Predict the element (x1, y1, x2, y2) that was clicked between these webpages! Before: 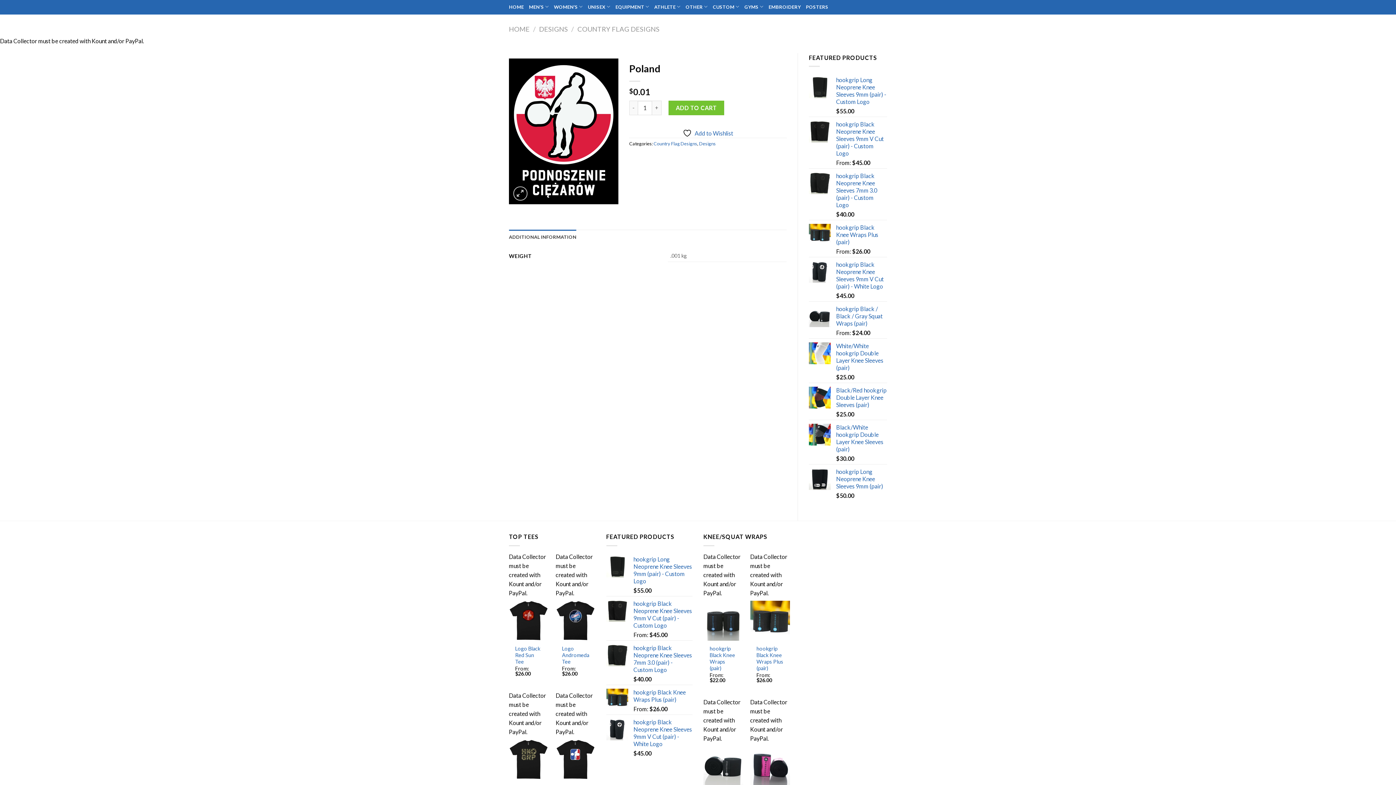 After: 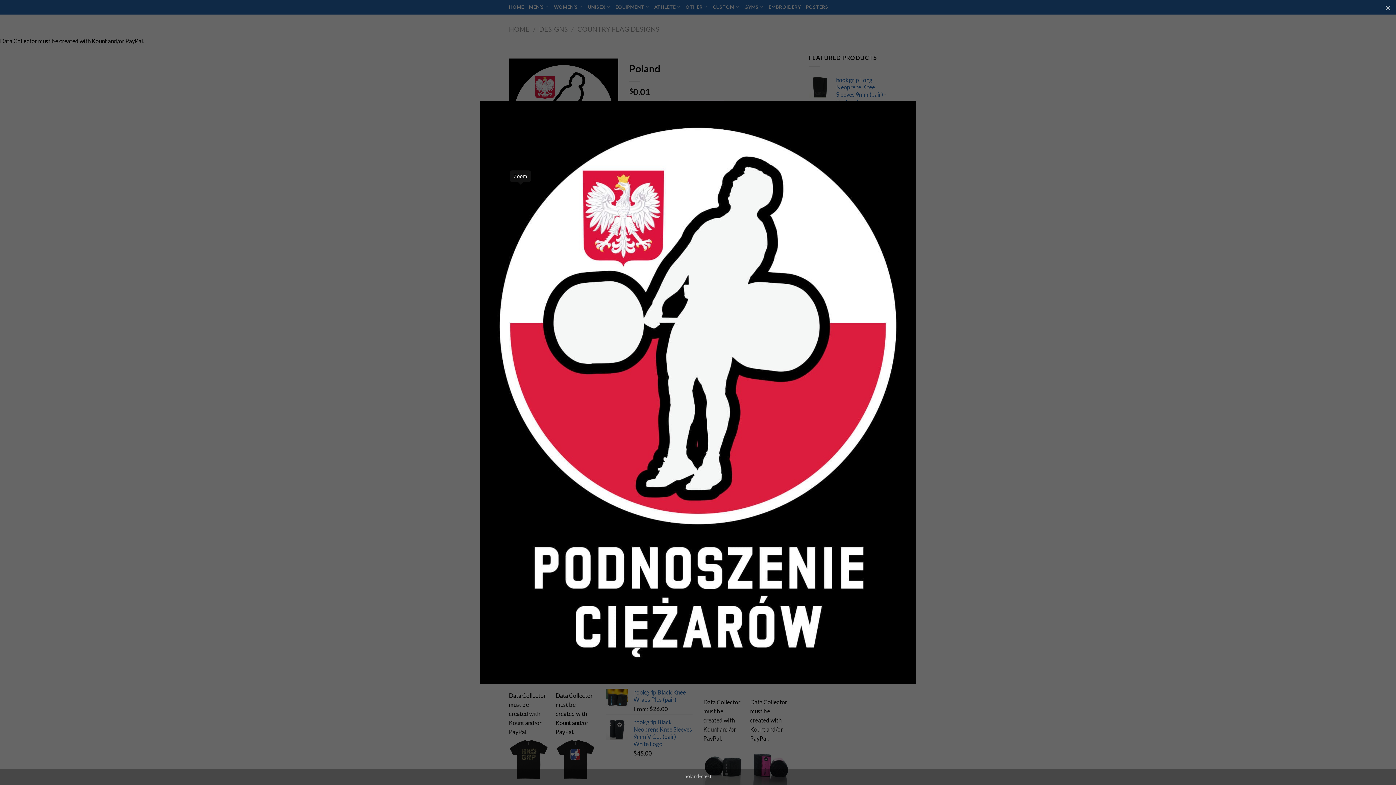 Action: bbox: (513, 186, 527, 200)